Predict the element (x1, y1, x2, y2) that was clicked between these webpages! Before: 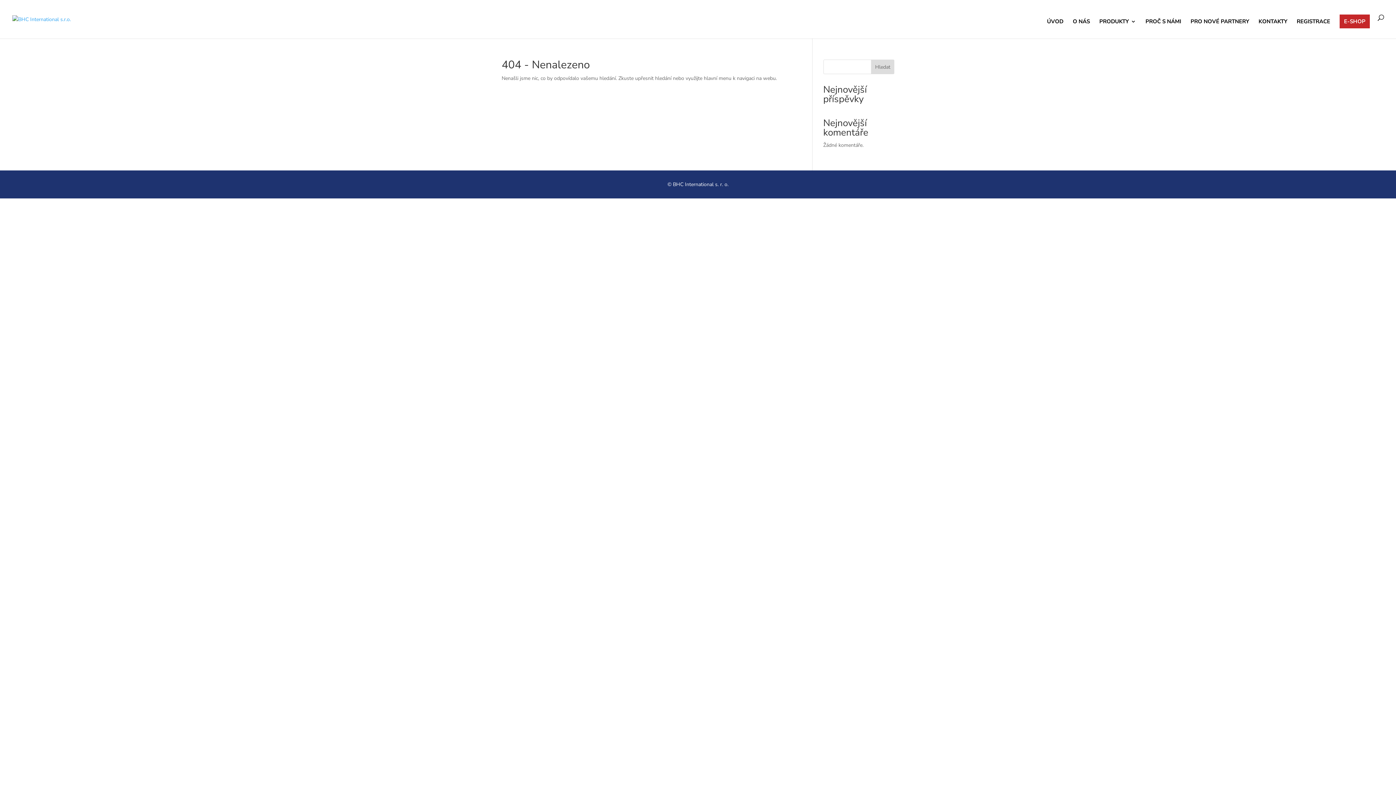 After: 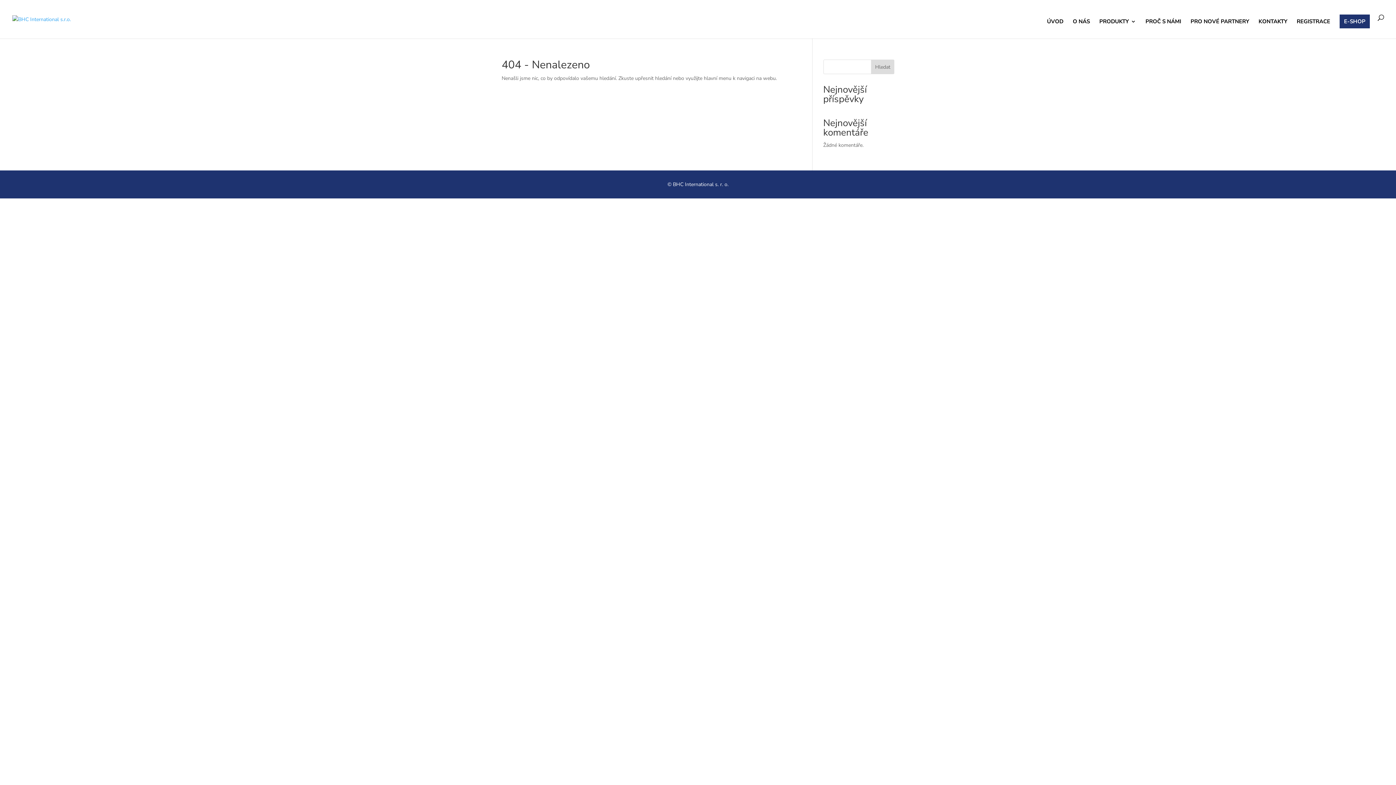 Action: label: E-SHOP bbox: (1340, 14, 1370, 28)